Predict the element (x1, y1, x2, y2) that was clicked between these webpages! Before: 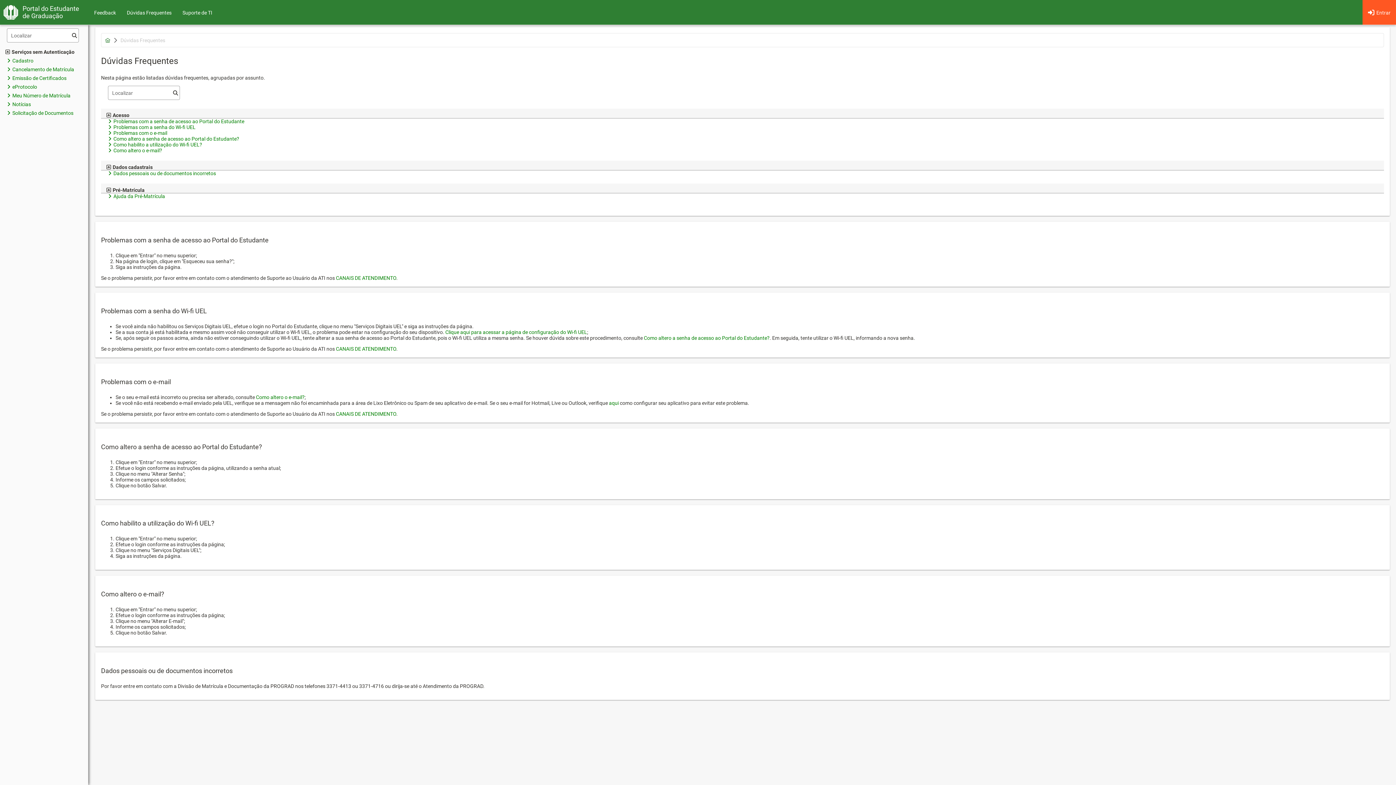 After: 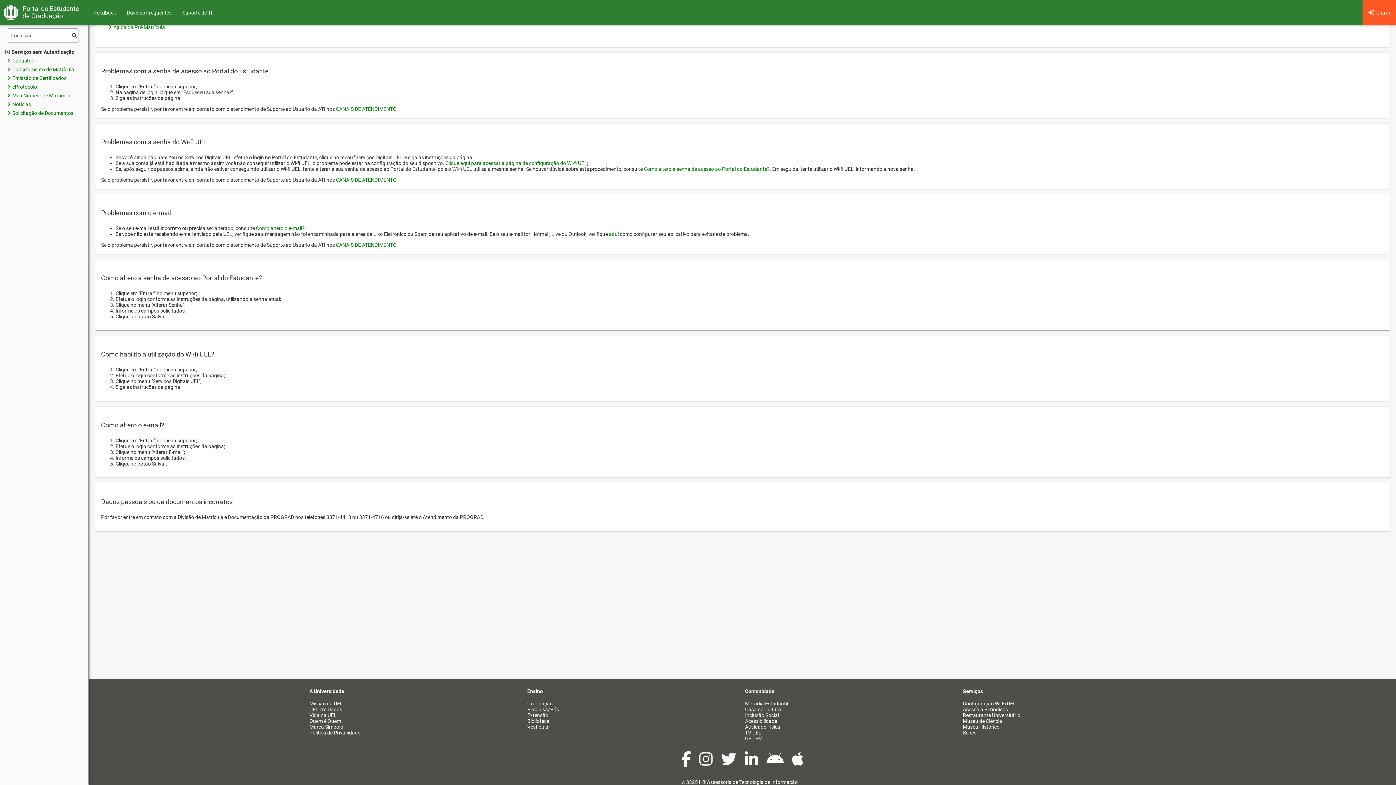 Action: bbox: (644, 335, 769, 341) label: Como altero a senha de acesso ao Portal do Estudante?